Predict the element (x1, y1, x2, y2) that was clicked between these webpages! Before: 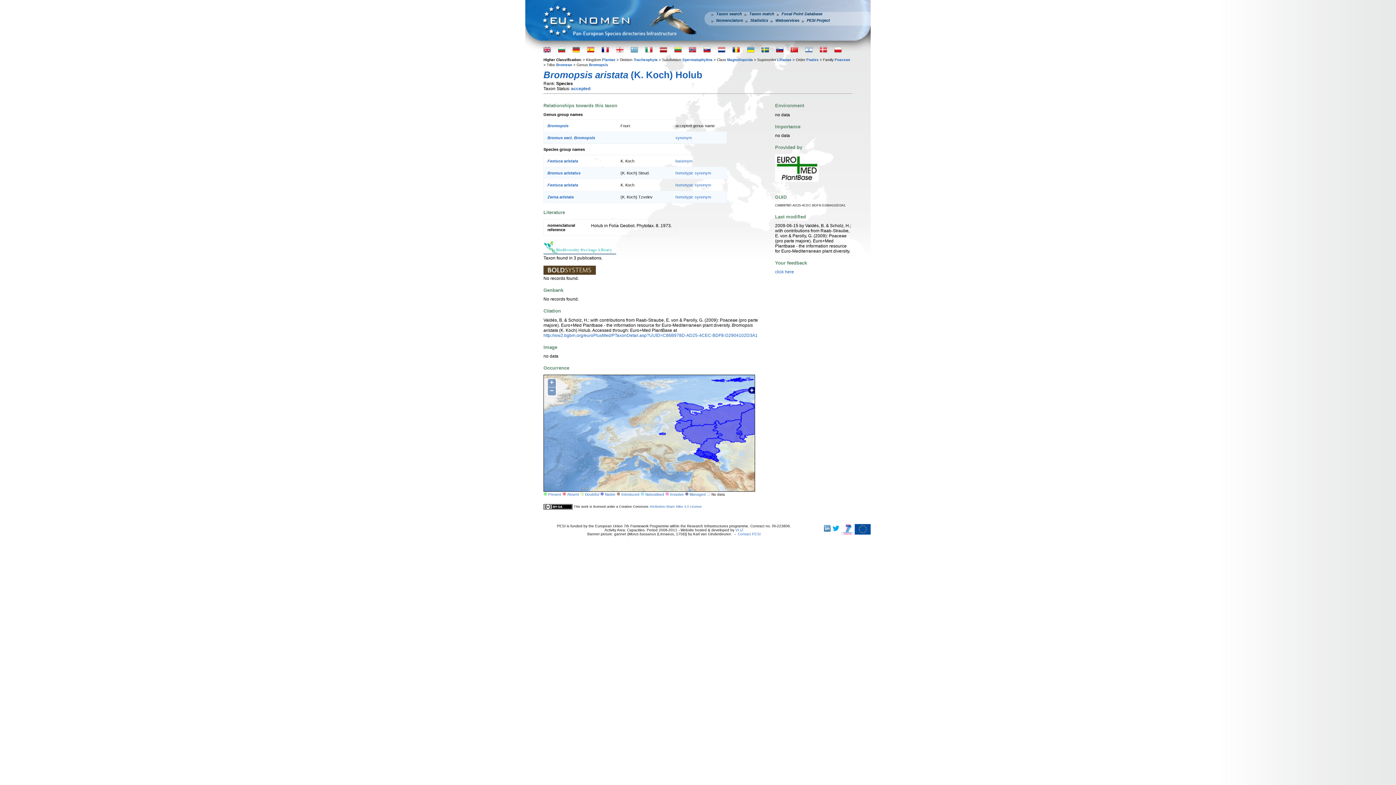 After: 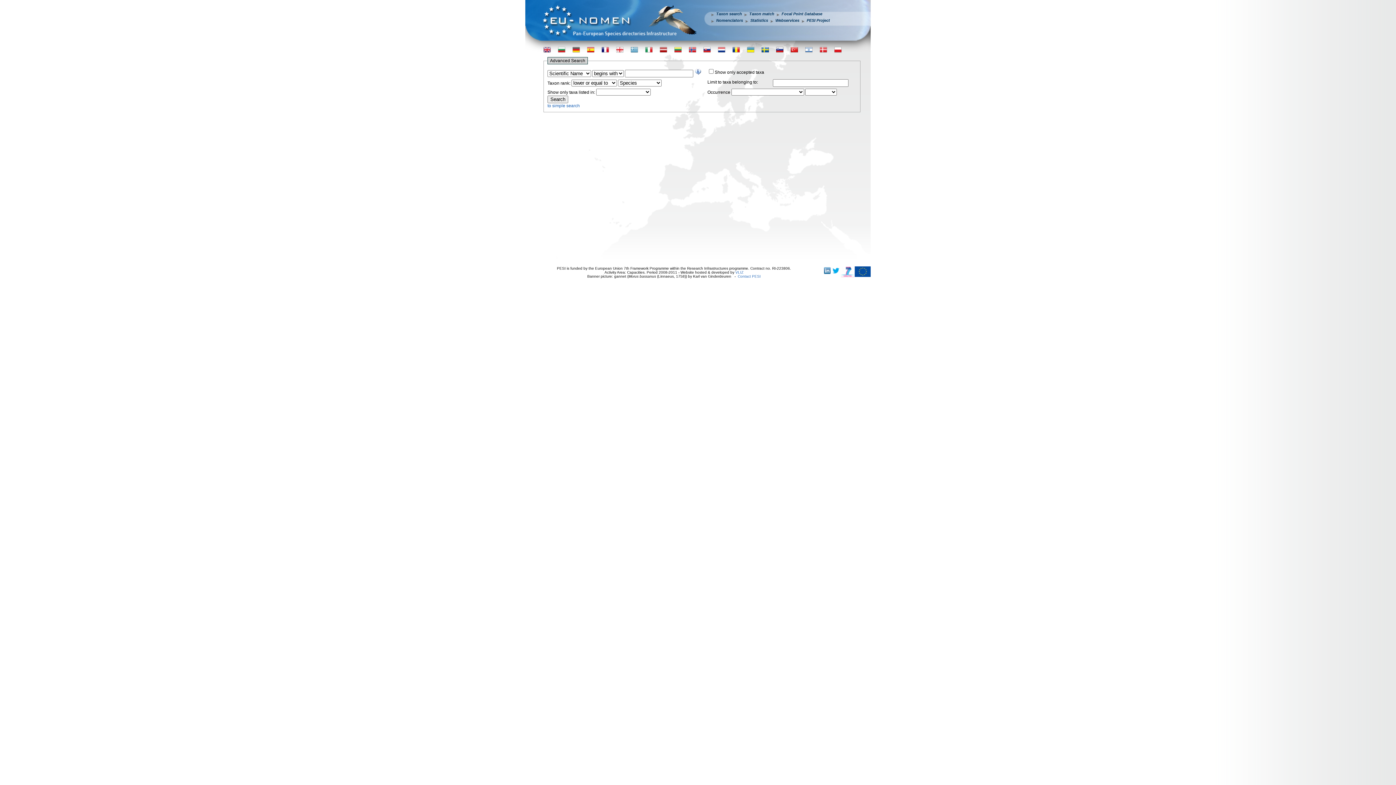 Action: bbox: (716, 11, 742, 16) label: Taxon search